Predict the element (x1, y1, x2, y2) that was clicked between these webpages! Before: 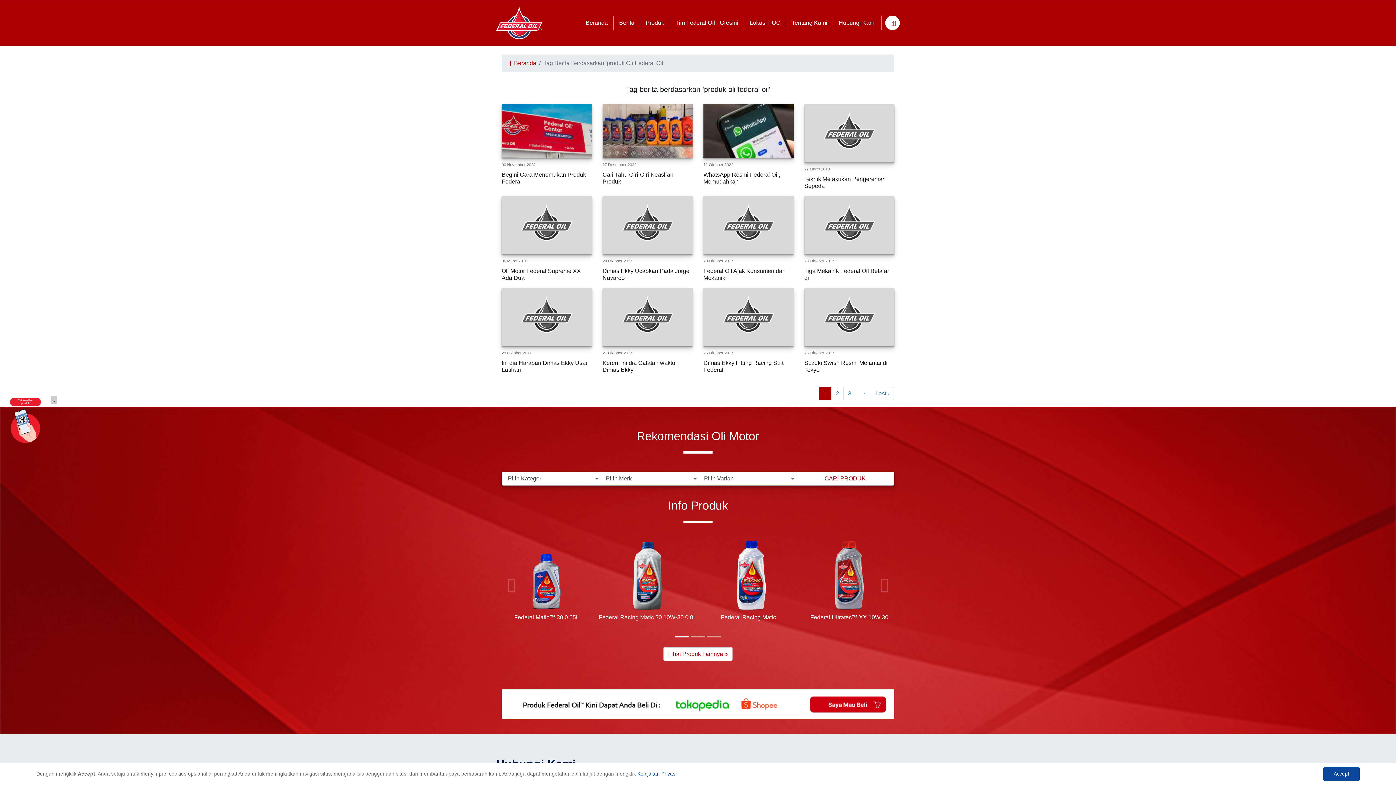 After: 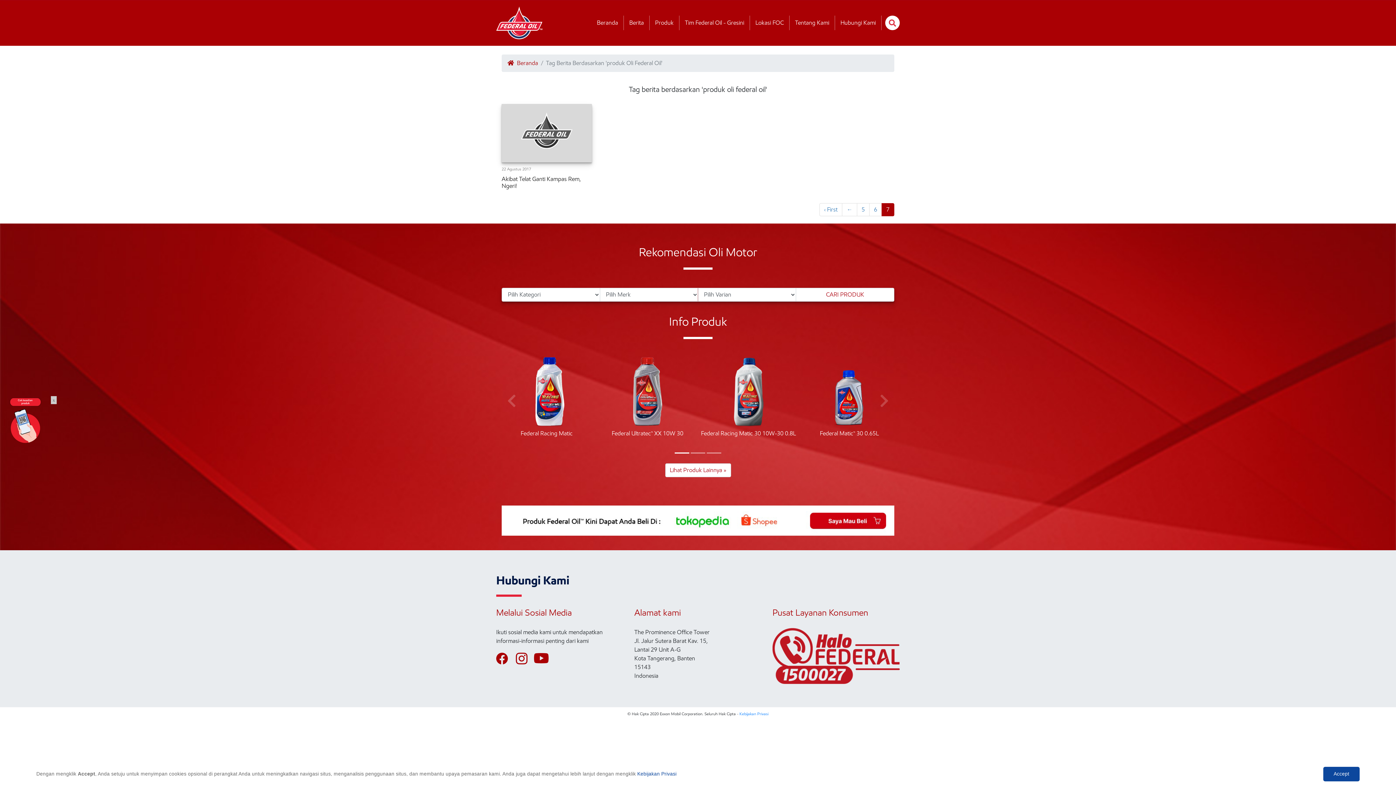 Action: label: Last › bbox: (870, 387, 894, 400)